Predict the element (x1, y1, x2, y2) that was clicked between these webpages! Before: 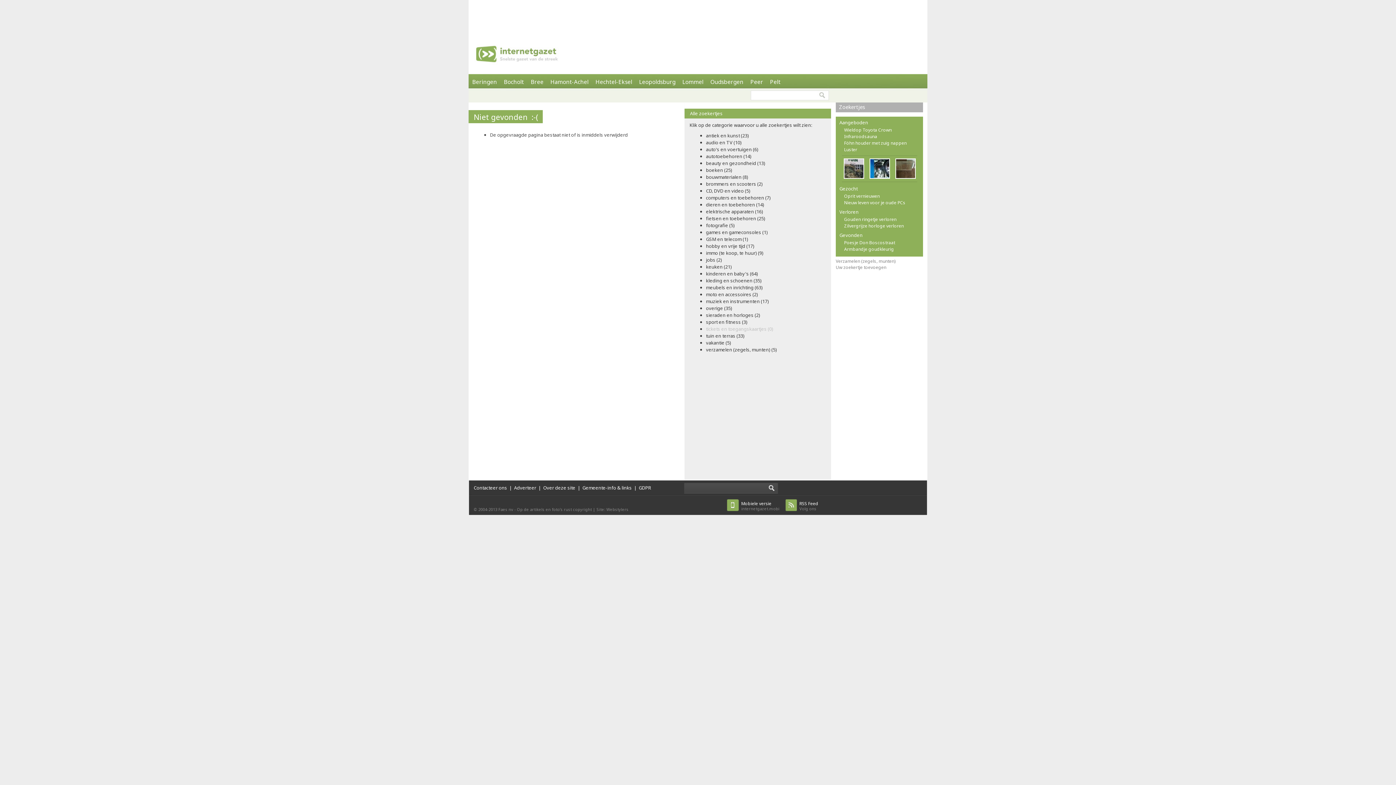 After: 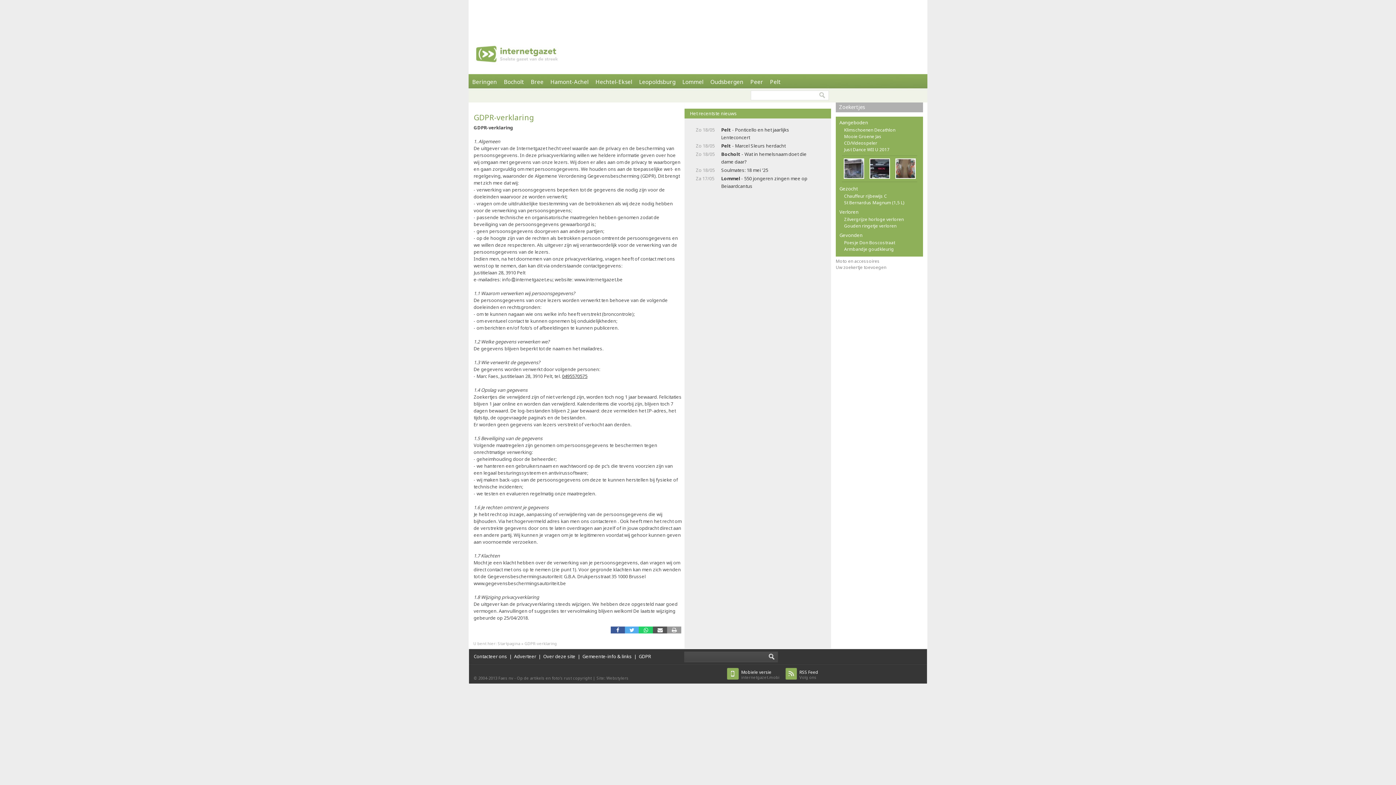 Action: bbox: (638, 484, 651, 491) label: GDPR